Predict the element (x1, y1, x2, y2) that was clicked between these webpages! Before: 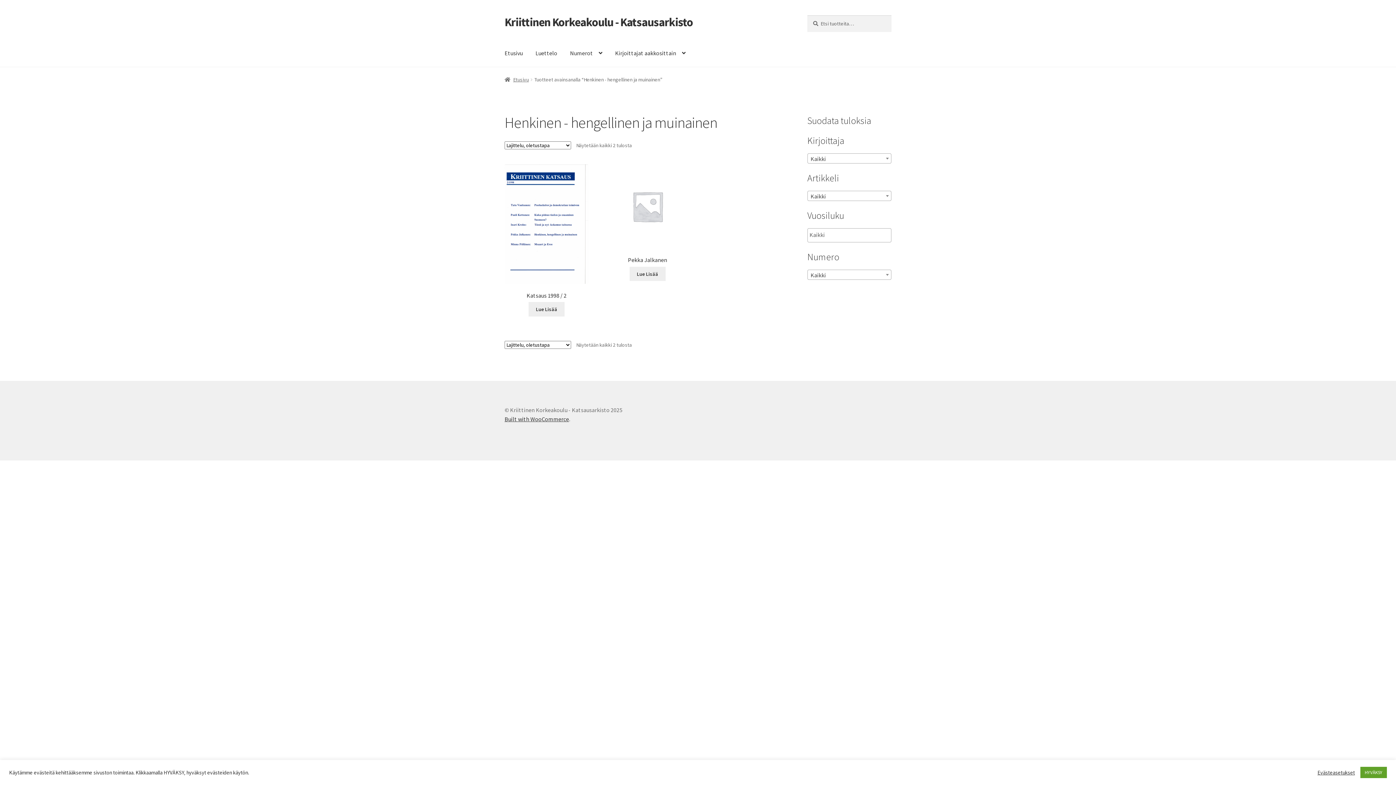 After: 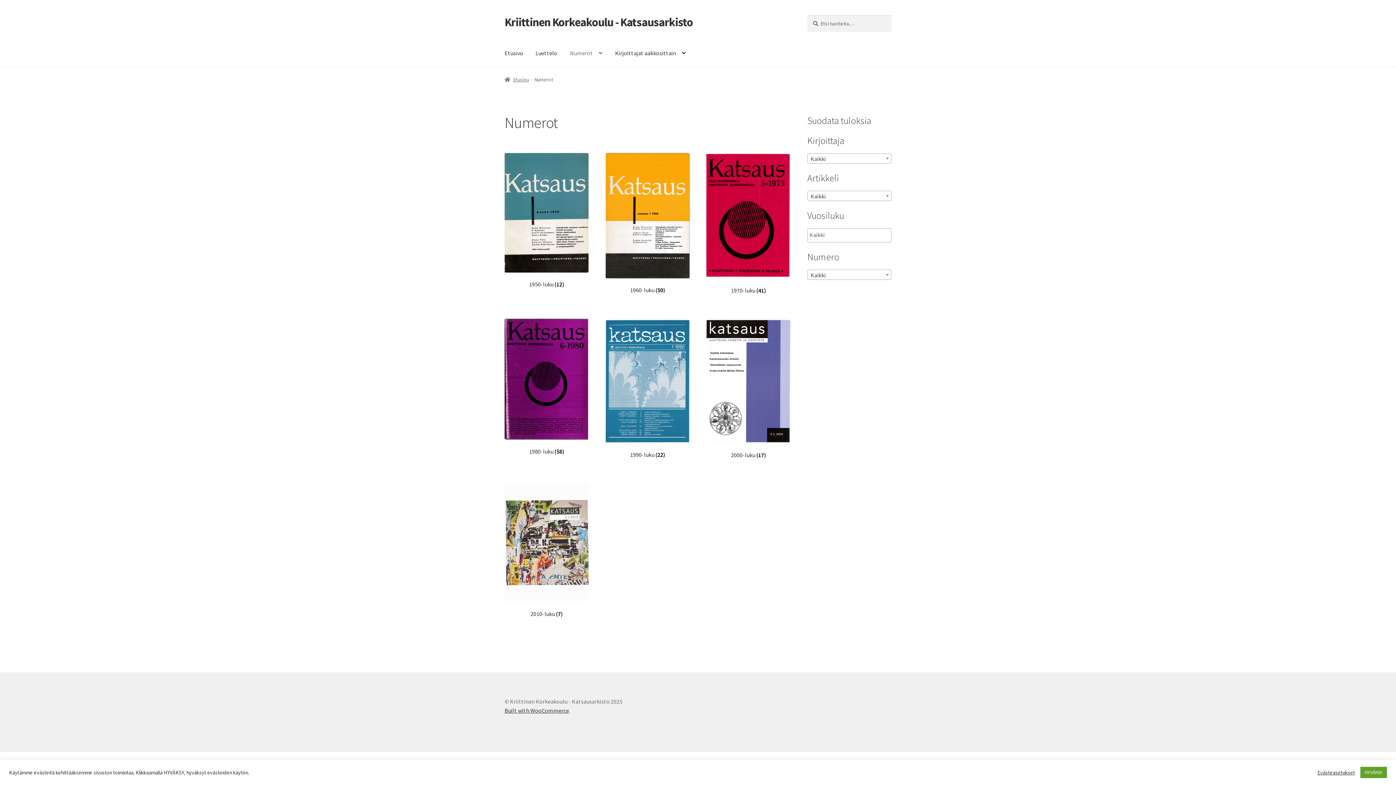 Action: bbox: (564, 39, 608, 67) label: Numerot